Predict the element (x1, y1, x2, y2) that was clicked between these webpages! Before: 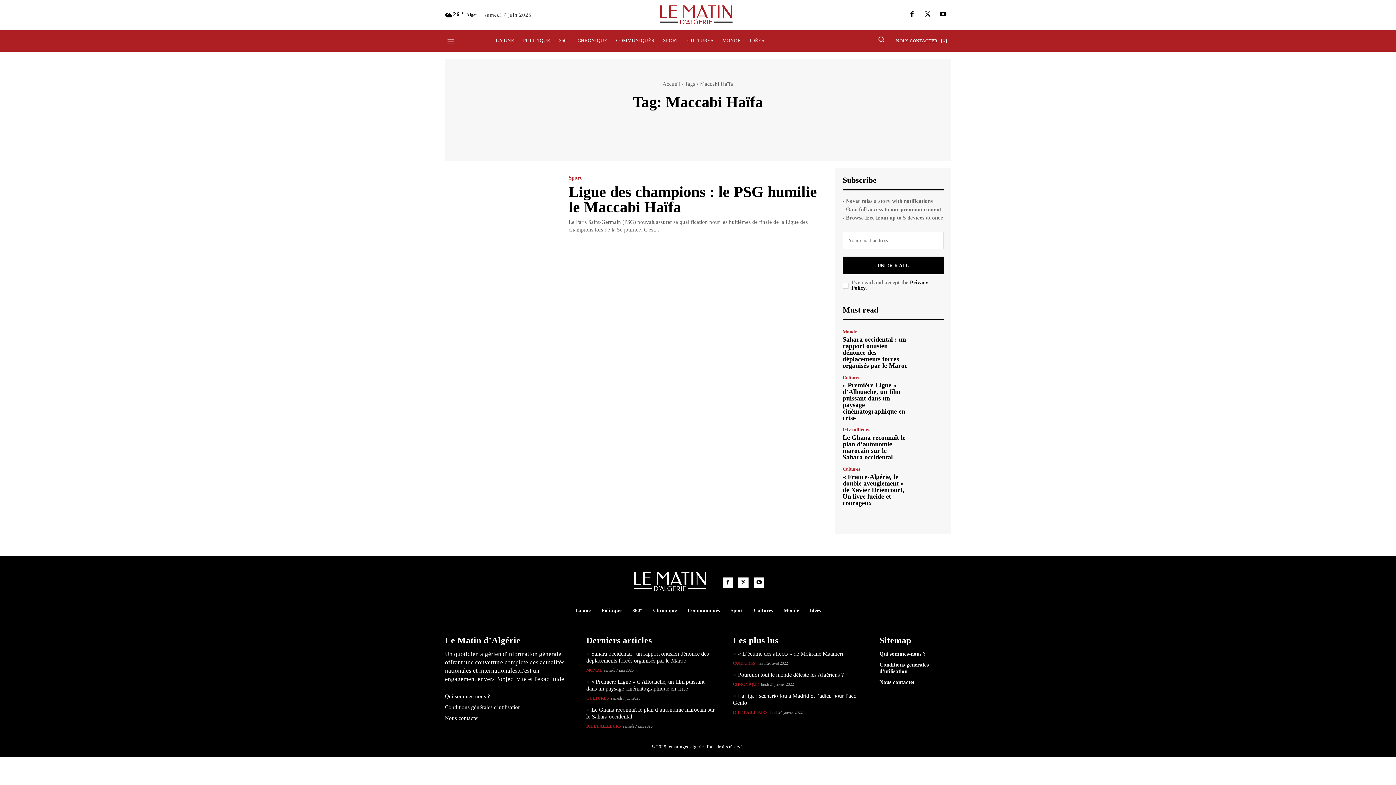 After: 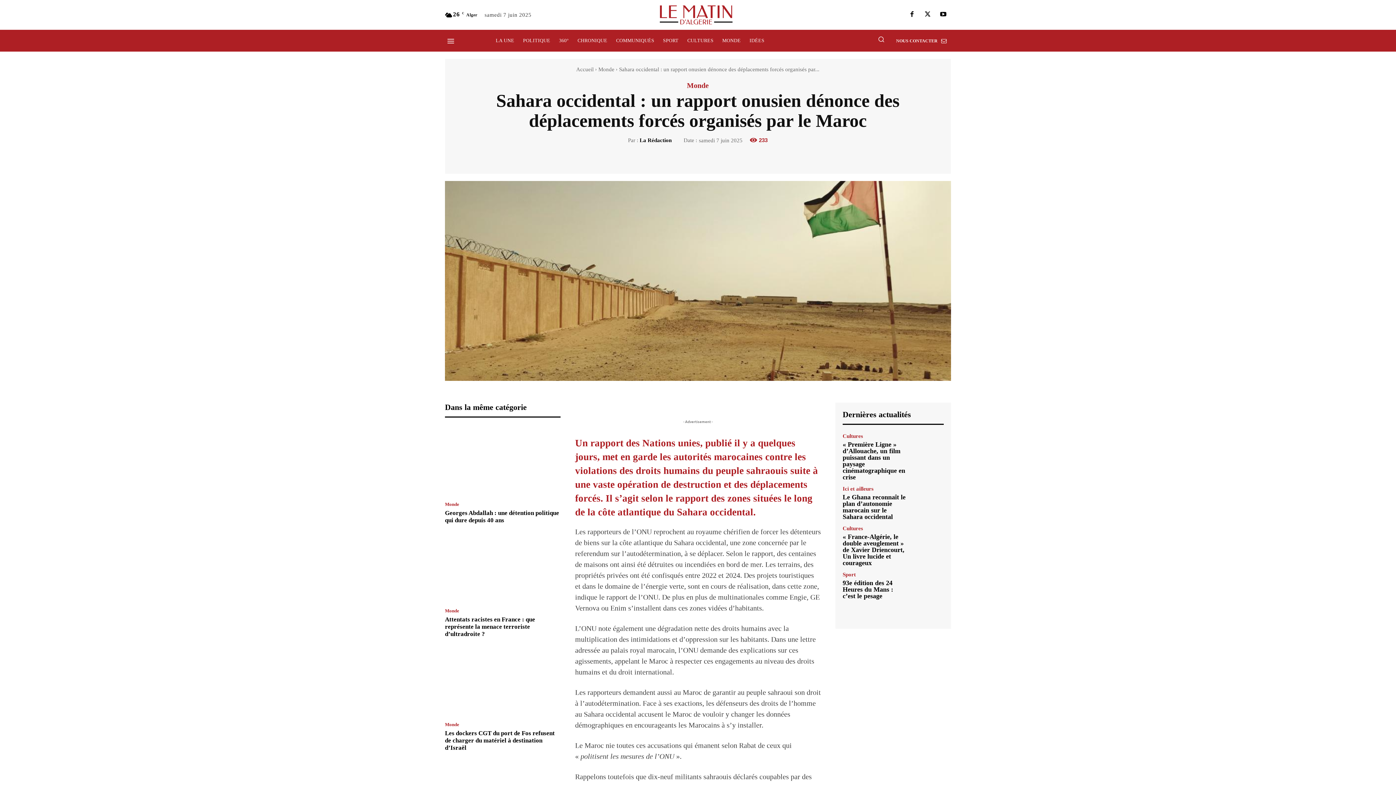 Action: bbox: (913, 329, 944, 359)